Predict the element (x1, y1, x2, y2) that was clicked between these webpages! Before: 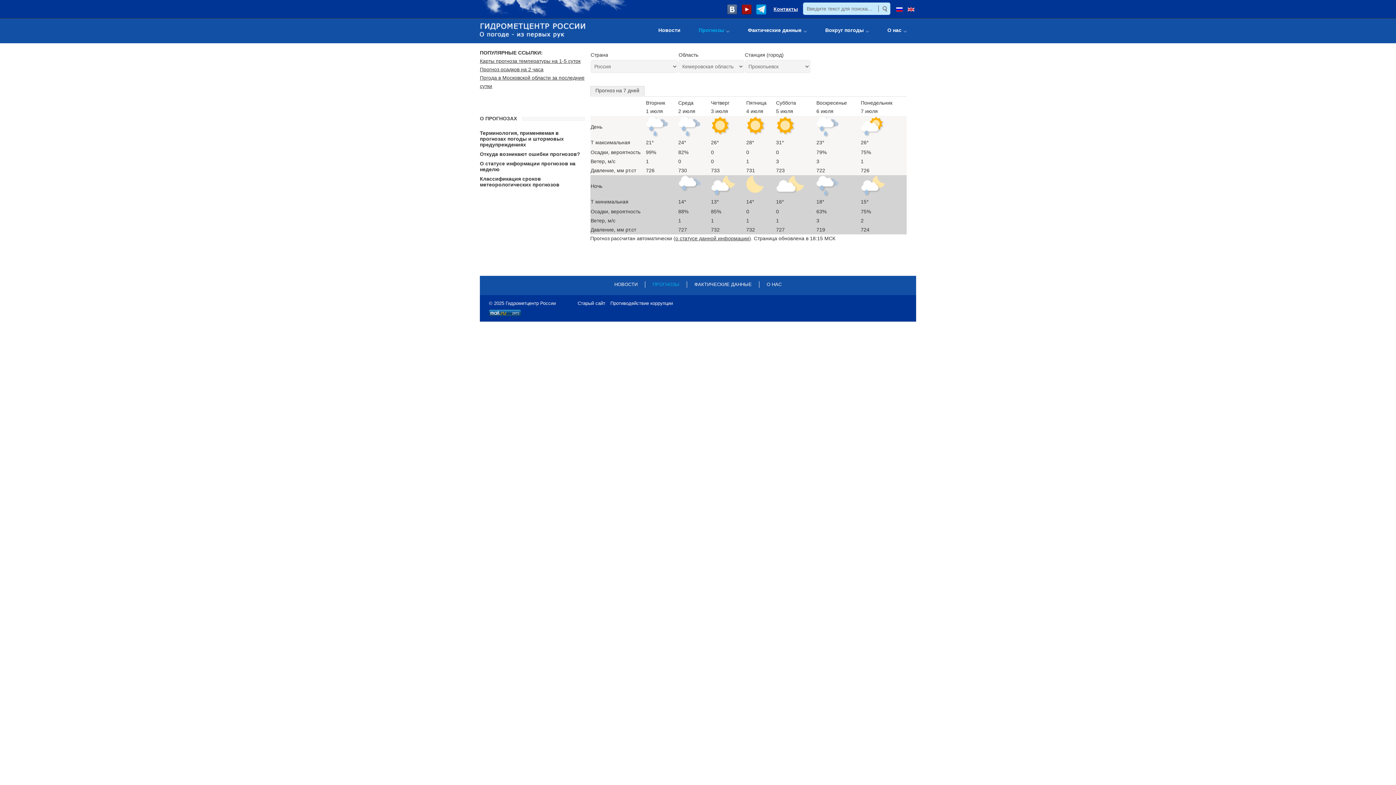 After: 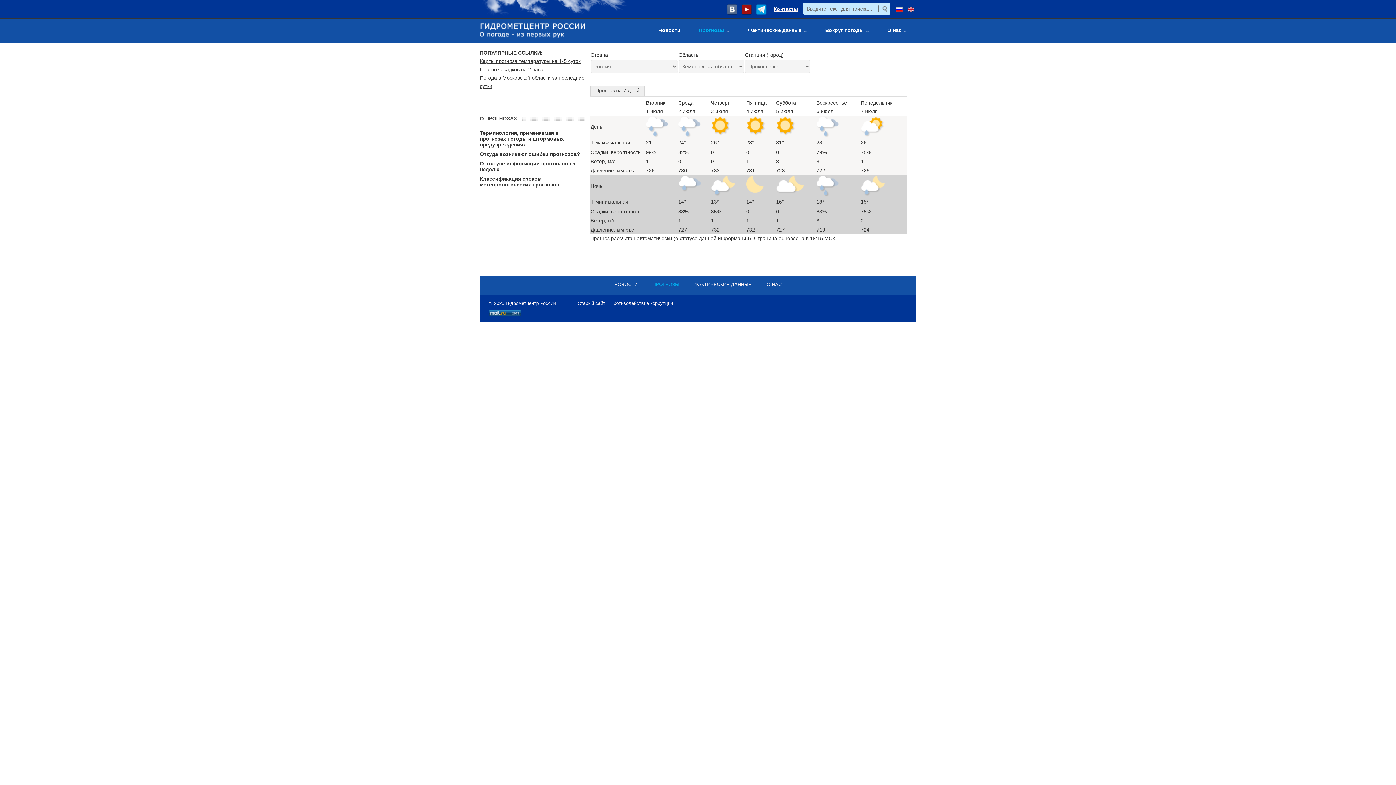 Action: bbox: (741, 6, 752, 12)